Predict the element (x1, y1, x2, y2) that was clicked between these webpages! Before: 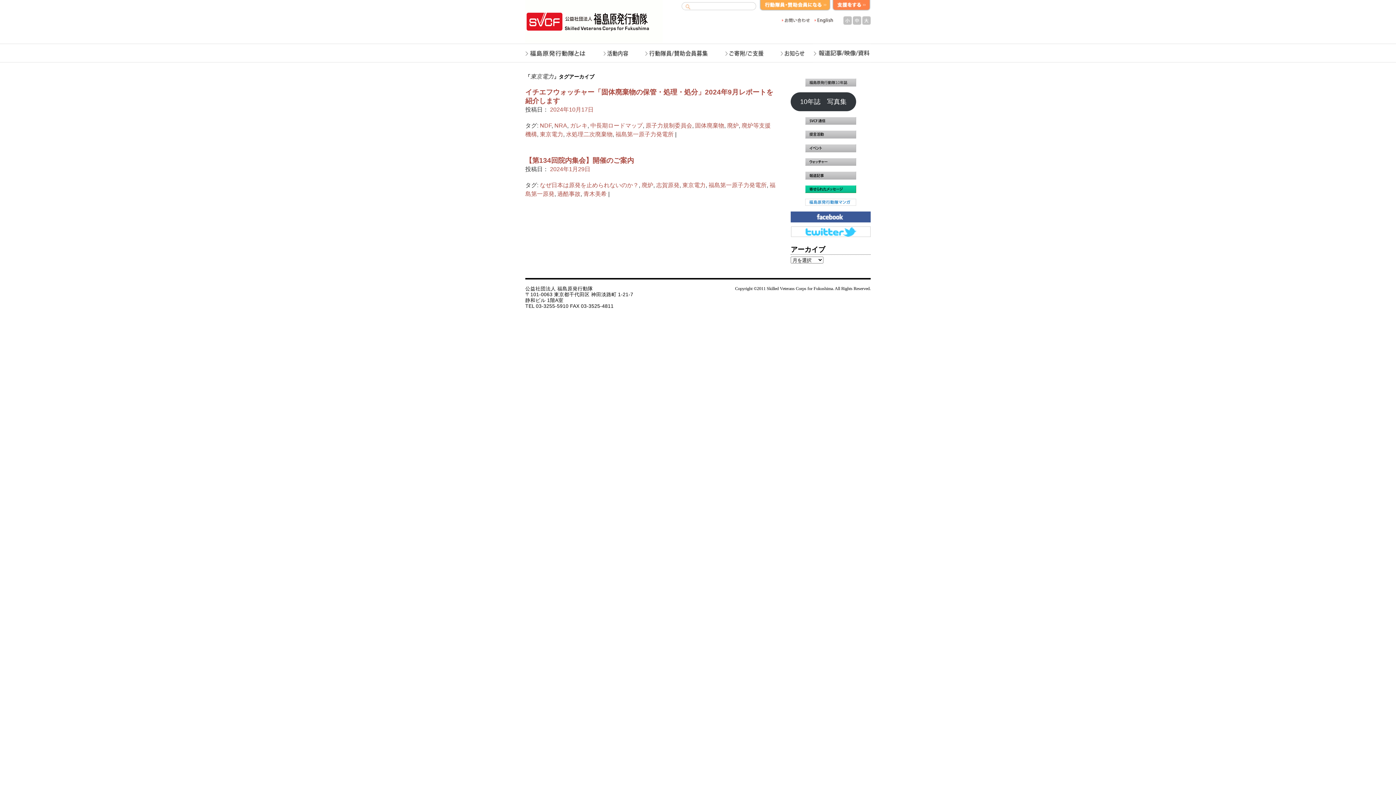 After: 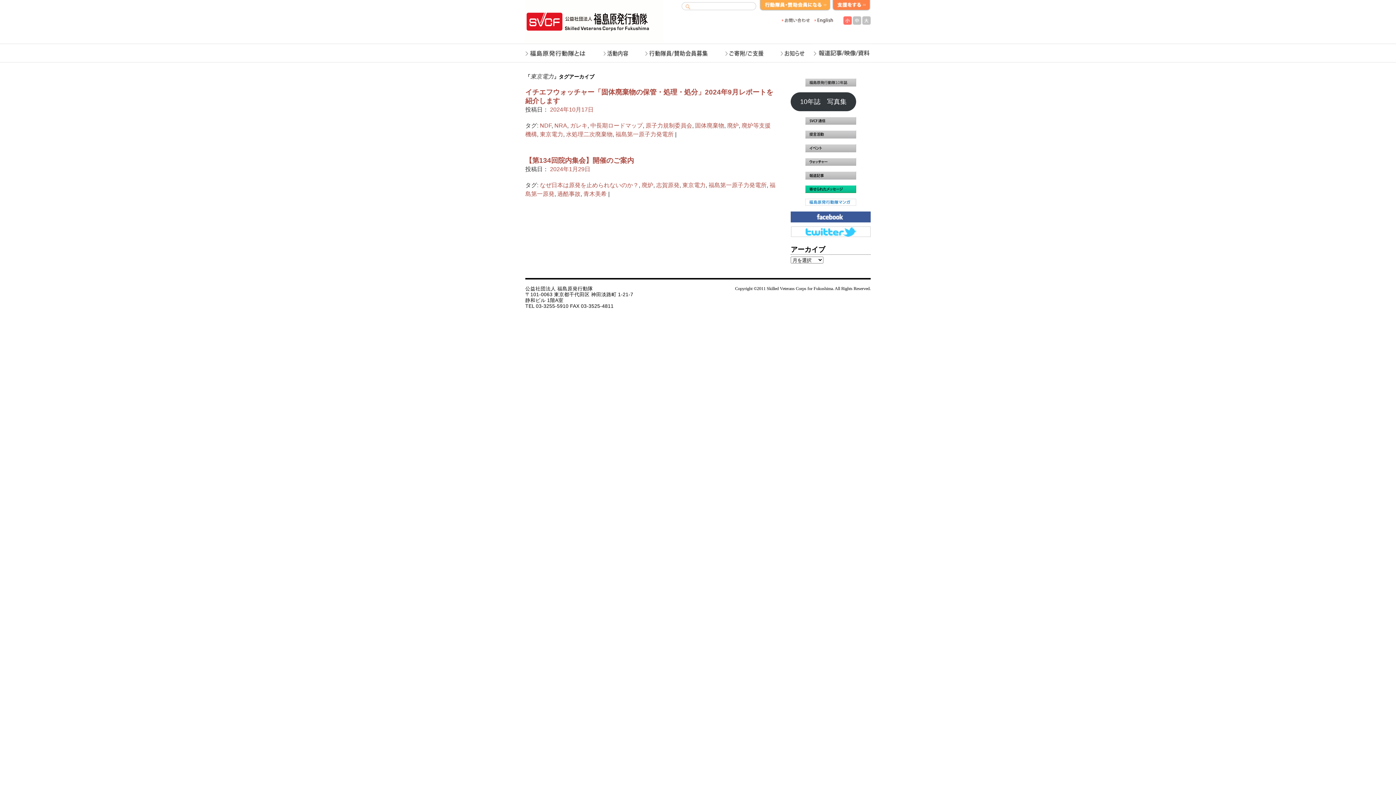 Action: bbox: (843, 16, 852, 24) label: 小